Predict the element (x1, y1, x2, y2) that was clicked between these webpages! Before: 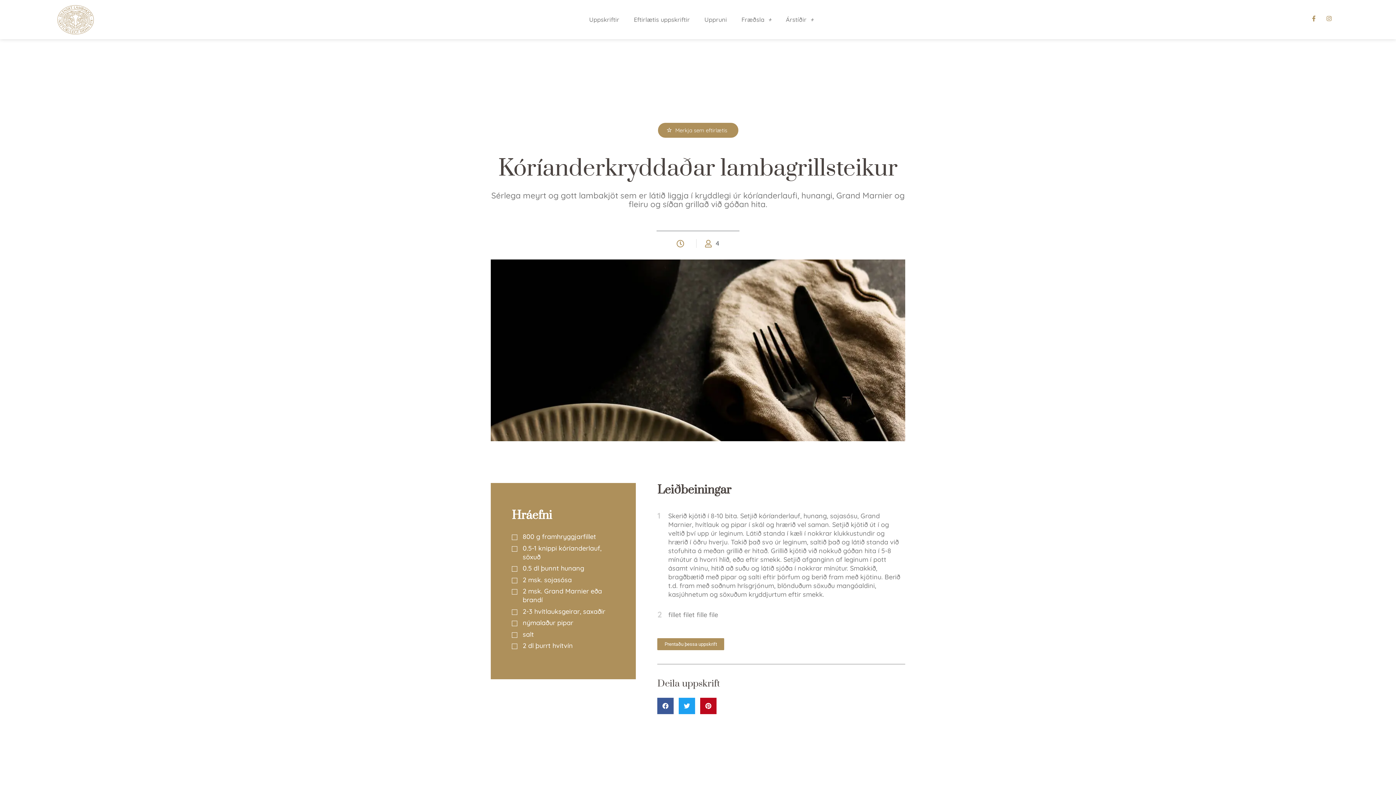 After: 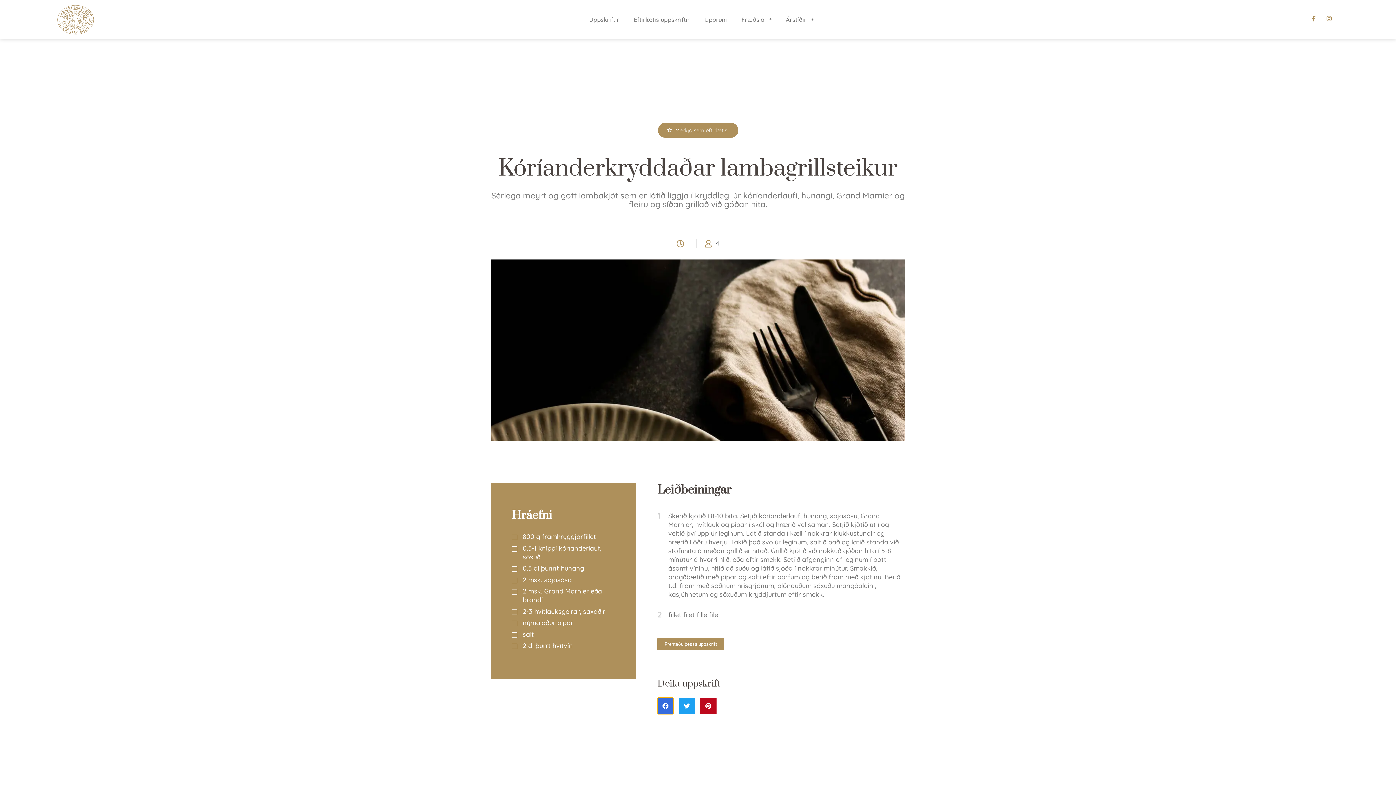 Action: label: Share on facebook bbox: (657, 698, 673, 714)